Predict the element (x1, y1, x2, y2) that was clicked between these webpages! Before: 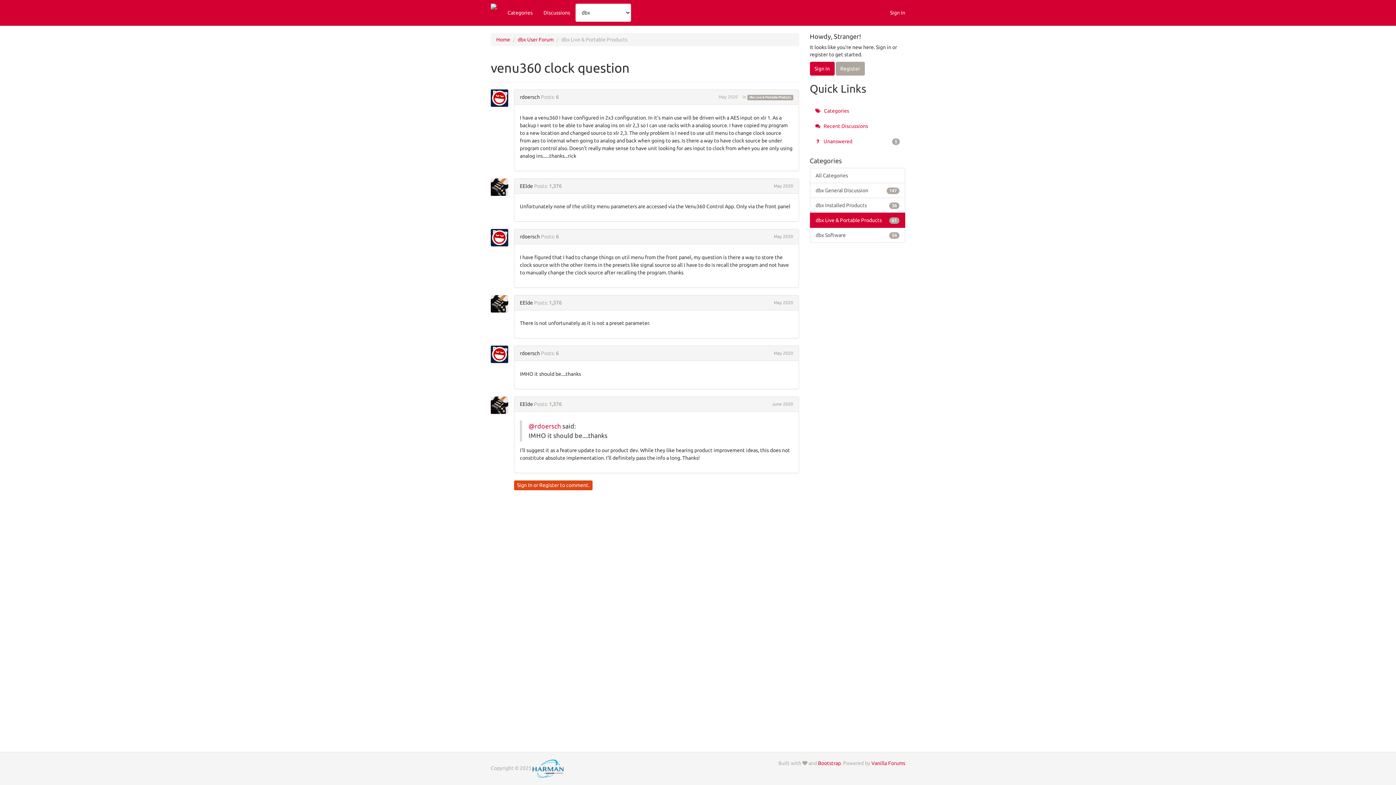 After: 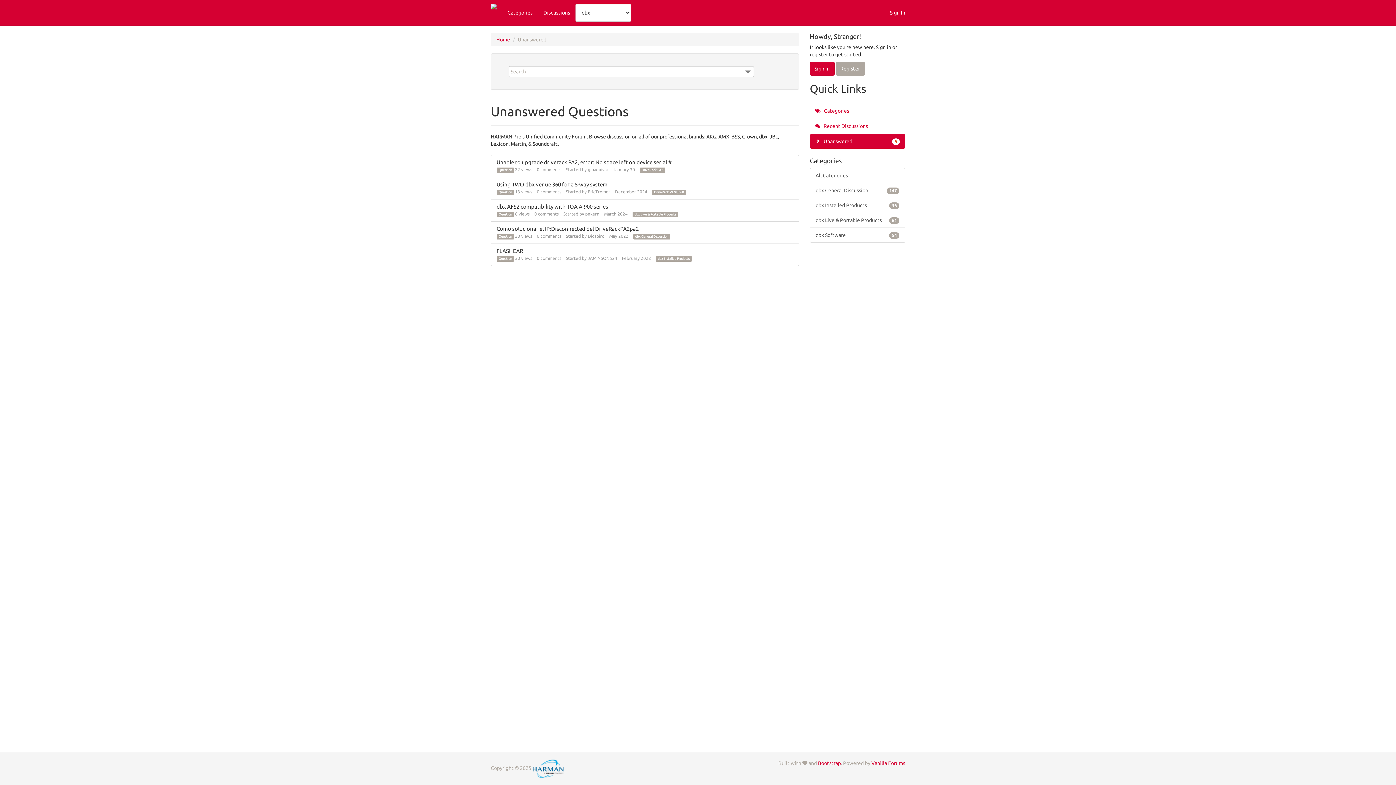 Action: label:  Unanswered
5 bbox: (810, 134, 905, 148)